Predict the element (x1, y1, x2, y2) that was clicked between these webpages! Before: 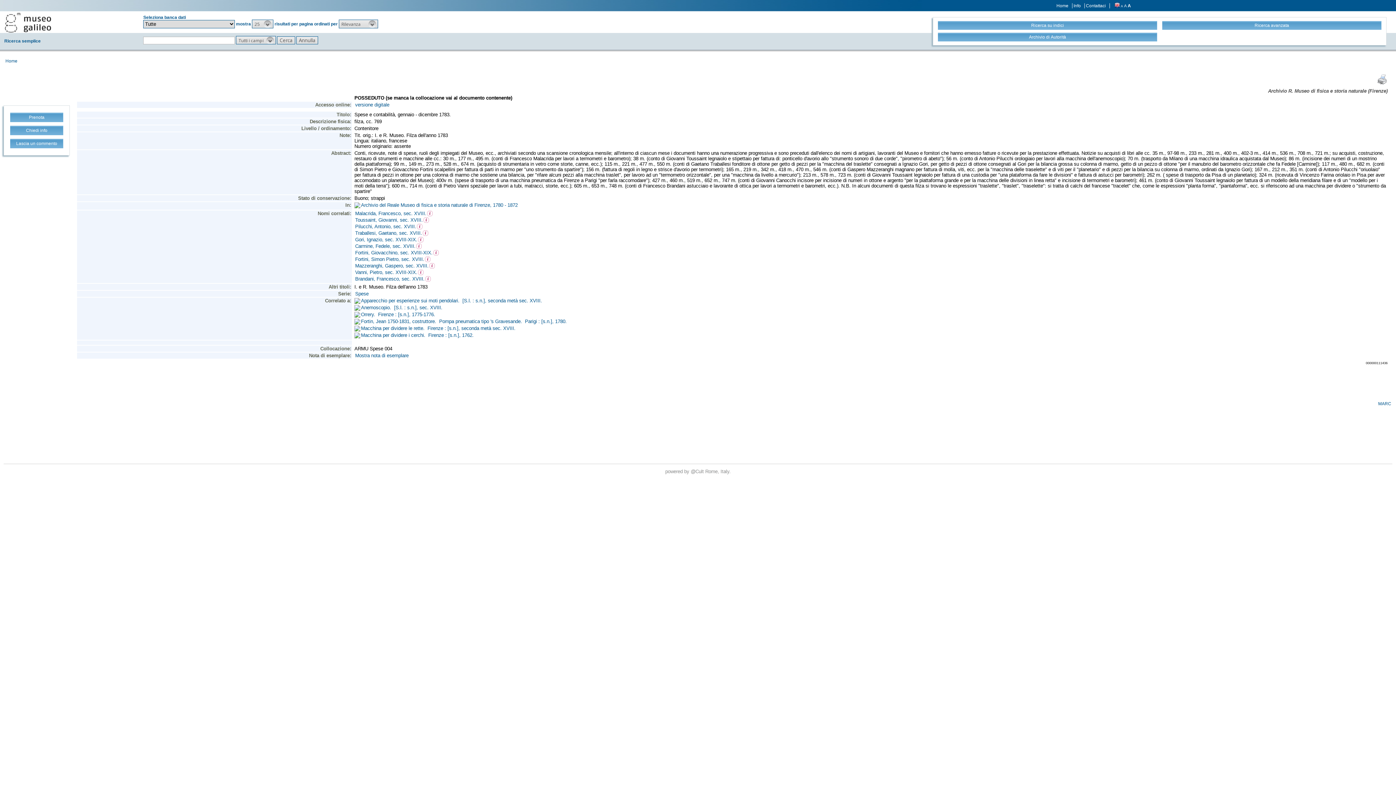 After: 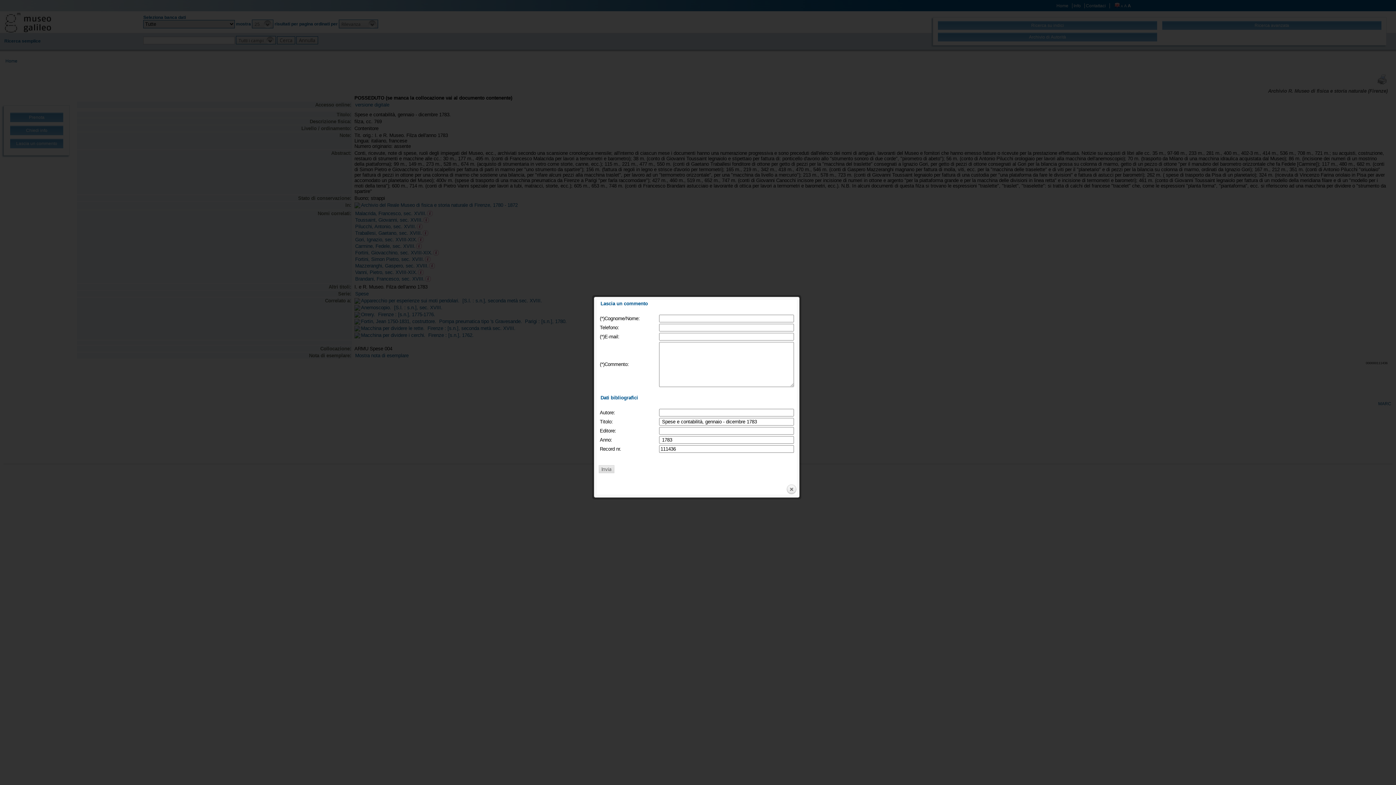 Action: label: Lascia un commento bbox: (10, 138, 63, 148)